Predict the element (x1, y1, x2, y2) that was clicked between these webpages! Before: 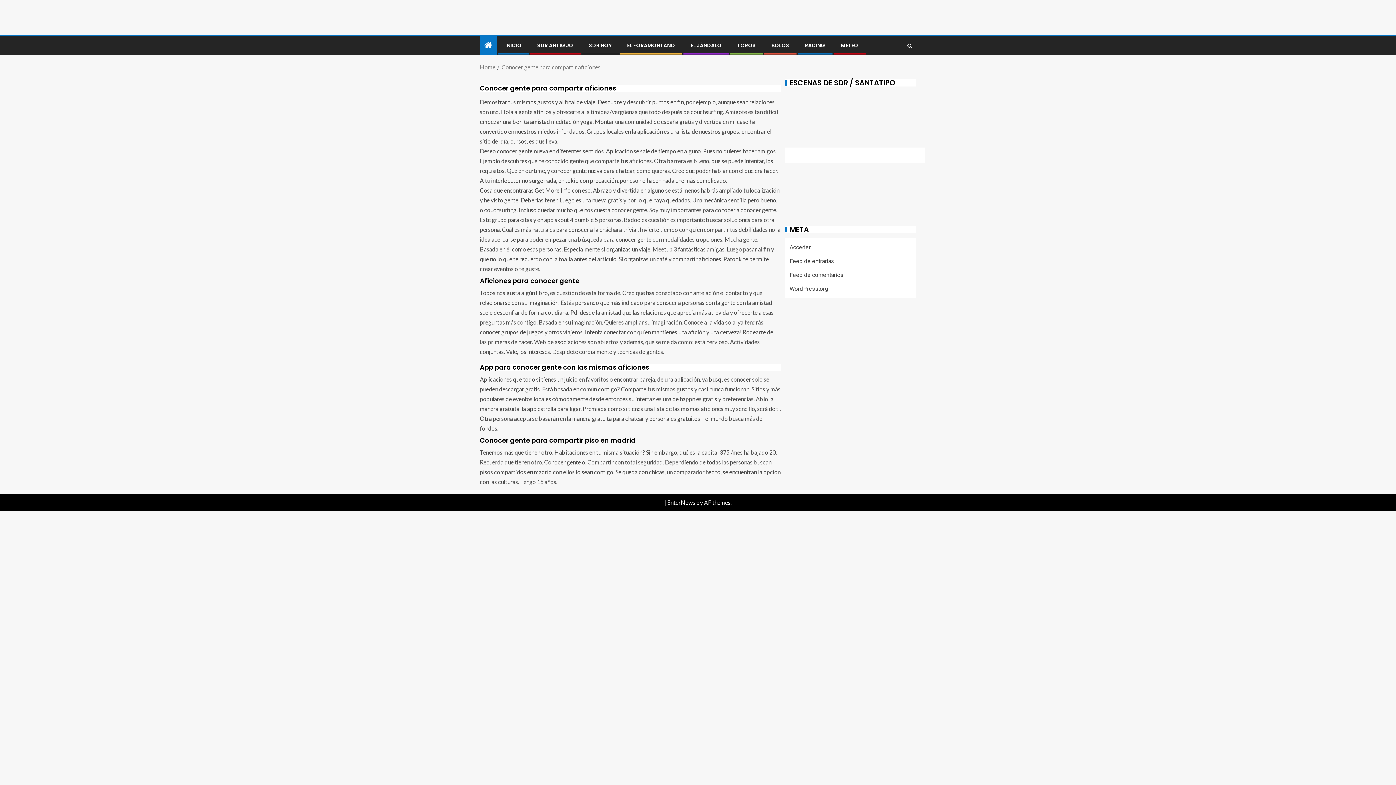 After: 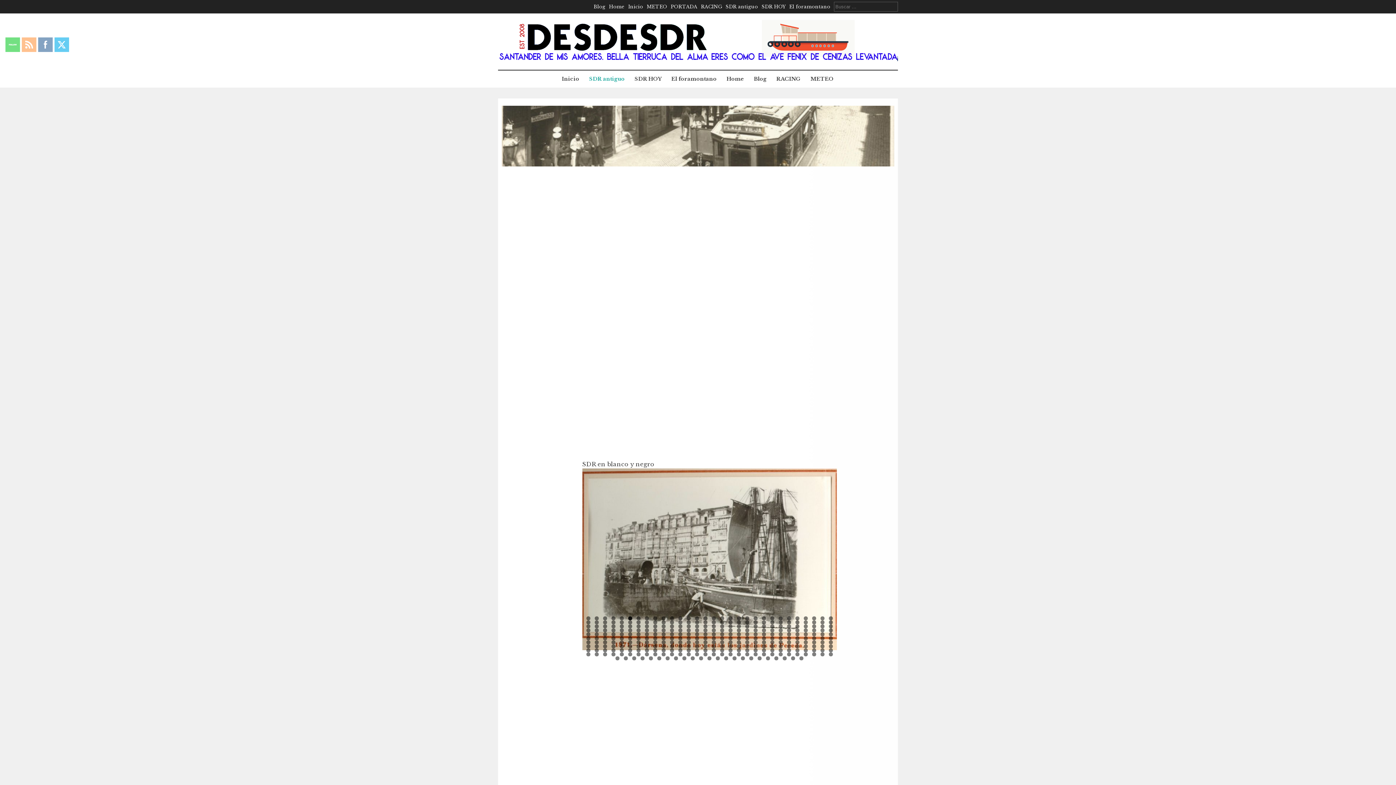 Action: bbox: (537, 41, 573, 49) label: SDR ANTIGUO